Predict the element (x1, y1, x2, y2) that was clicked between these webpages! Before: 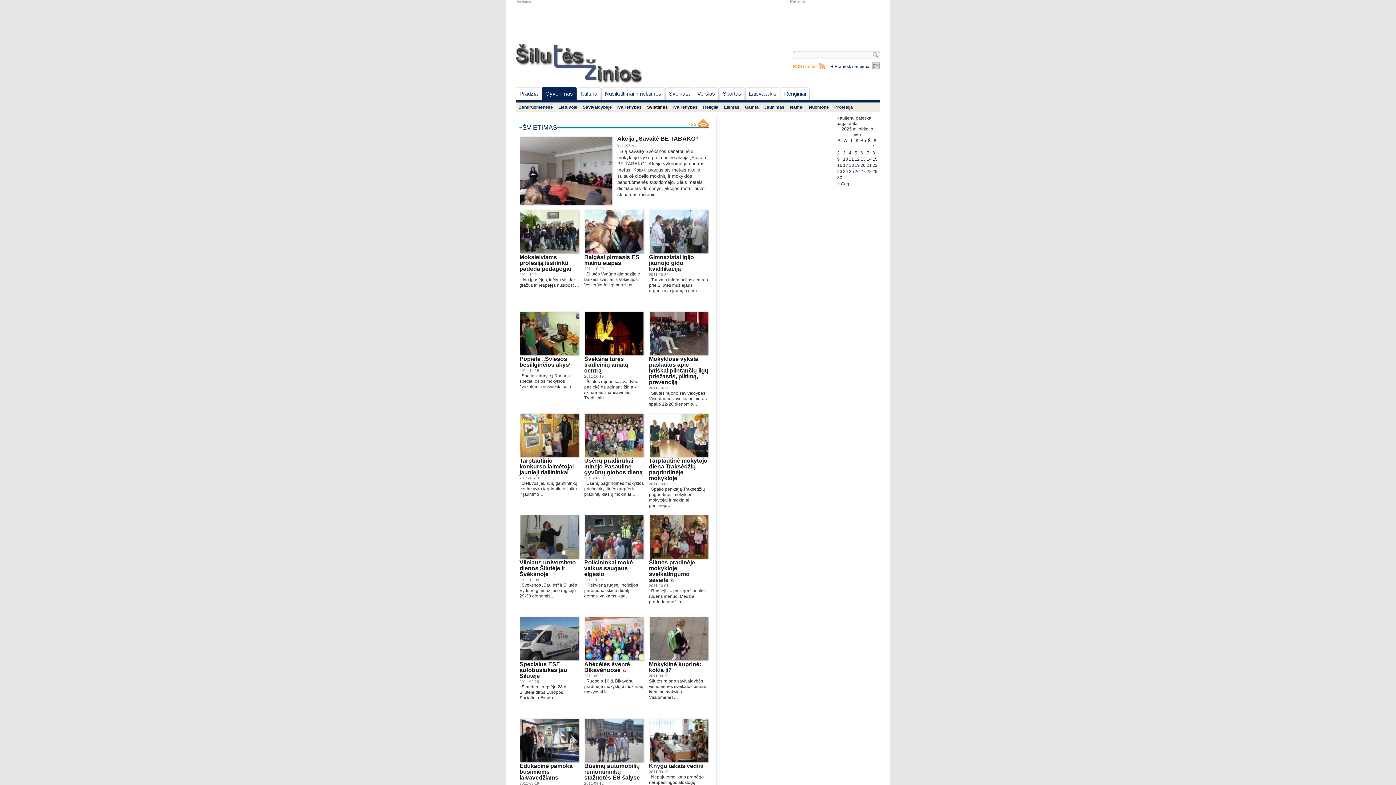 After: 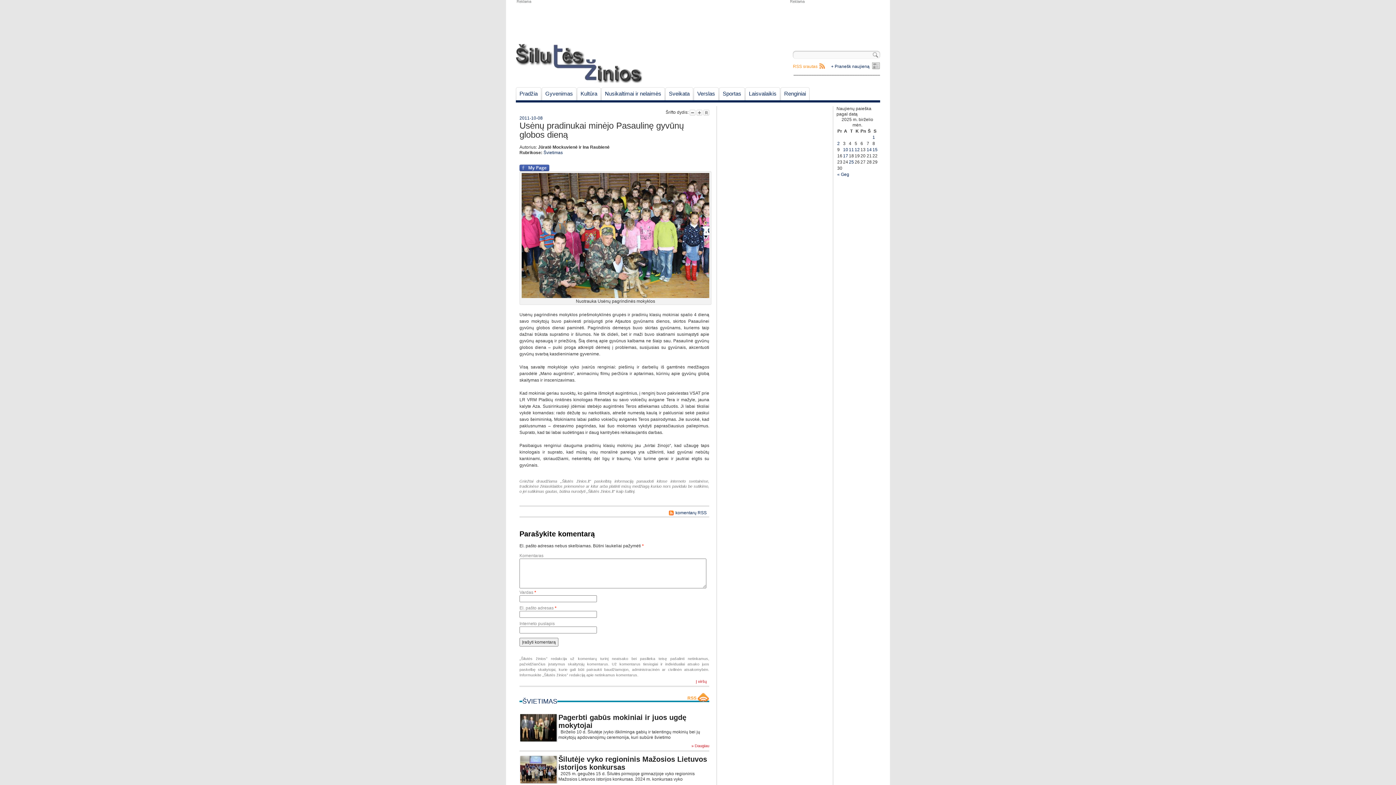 Action: bbox: (584, 457, 642, 475) label: Usėnų pradinukai minėjo Pasaulinę gyvūnų globos dieną